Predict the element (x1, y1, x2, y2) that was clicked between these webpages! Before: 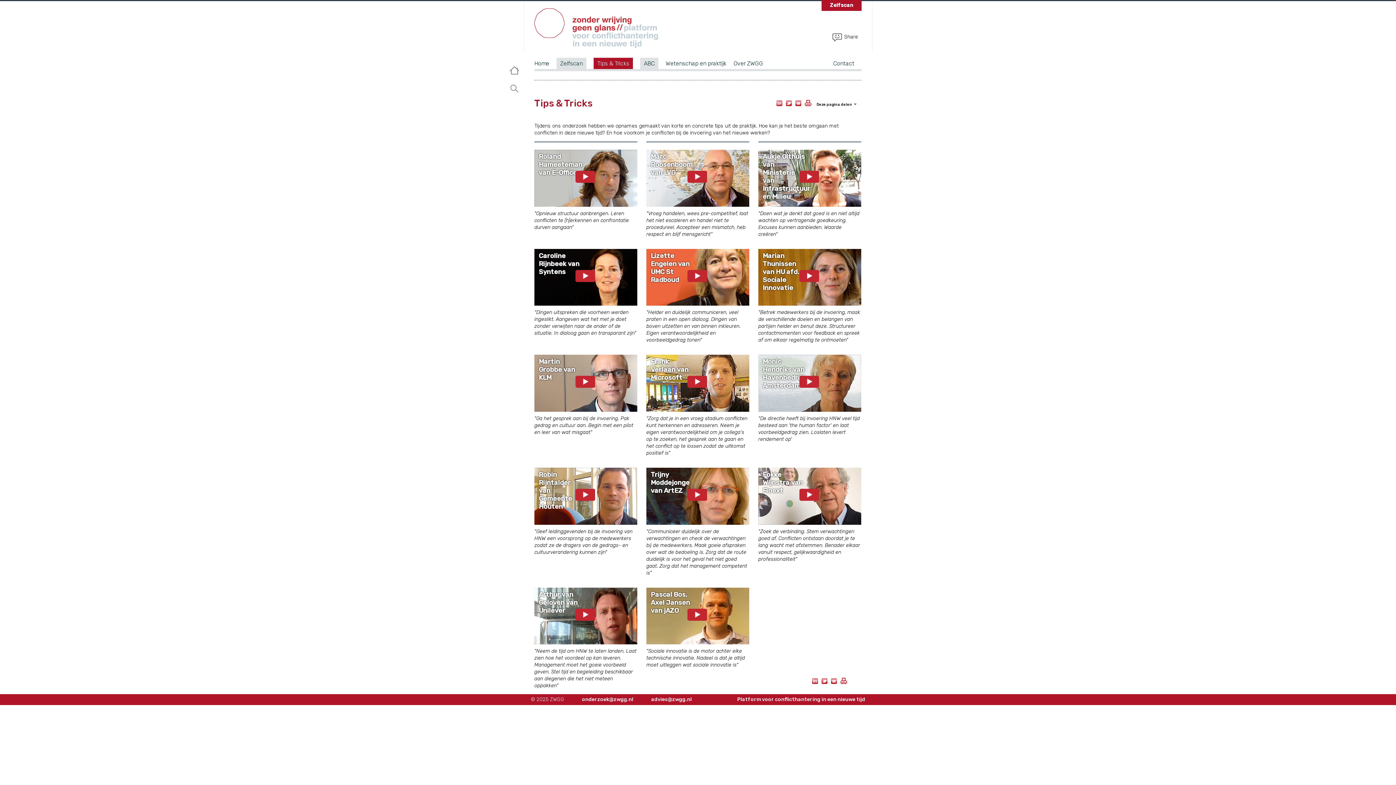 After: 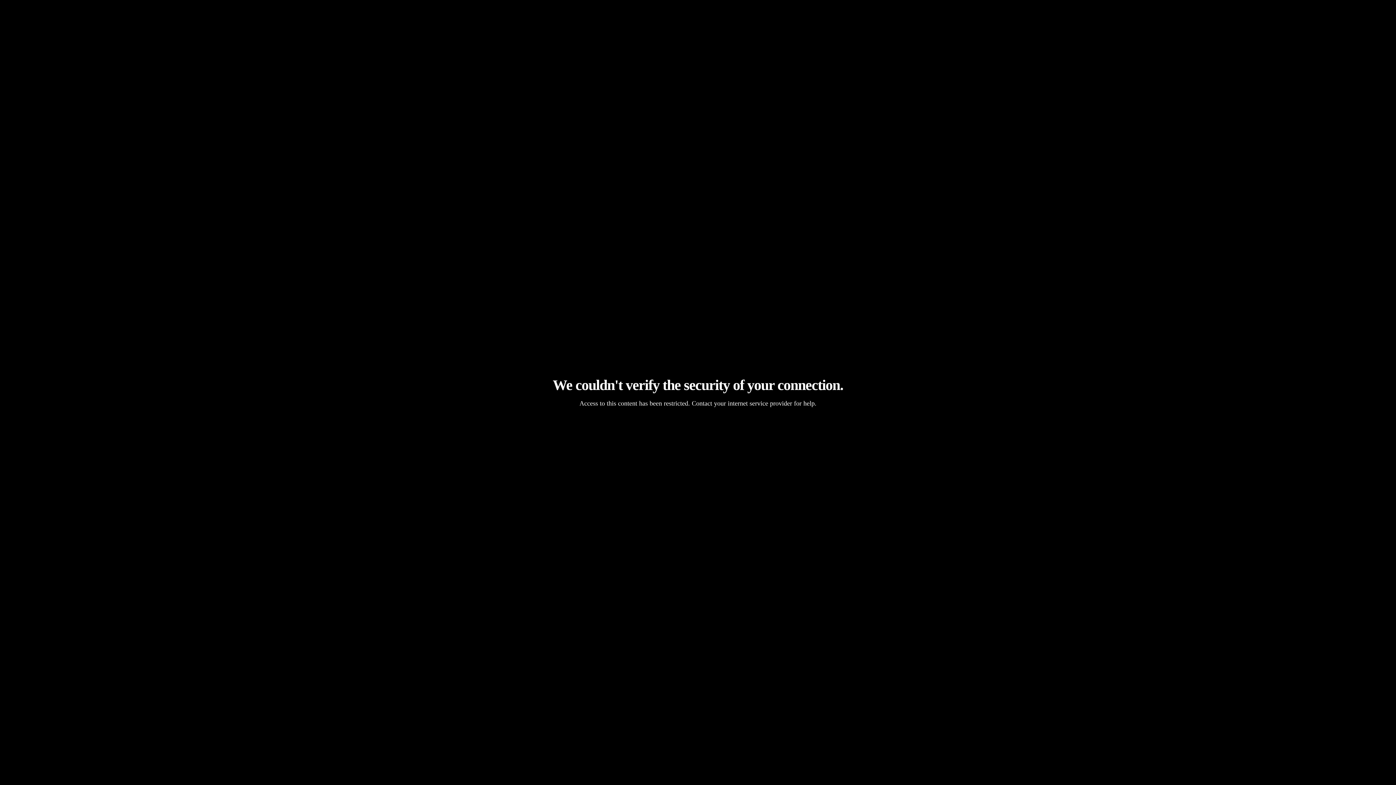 Action: label: Fokke Wijnstra van Finext bbox: (758, 520, 861, 526)